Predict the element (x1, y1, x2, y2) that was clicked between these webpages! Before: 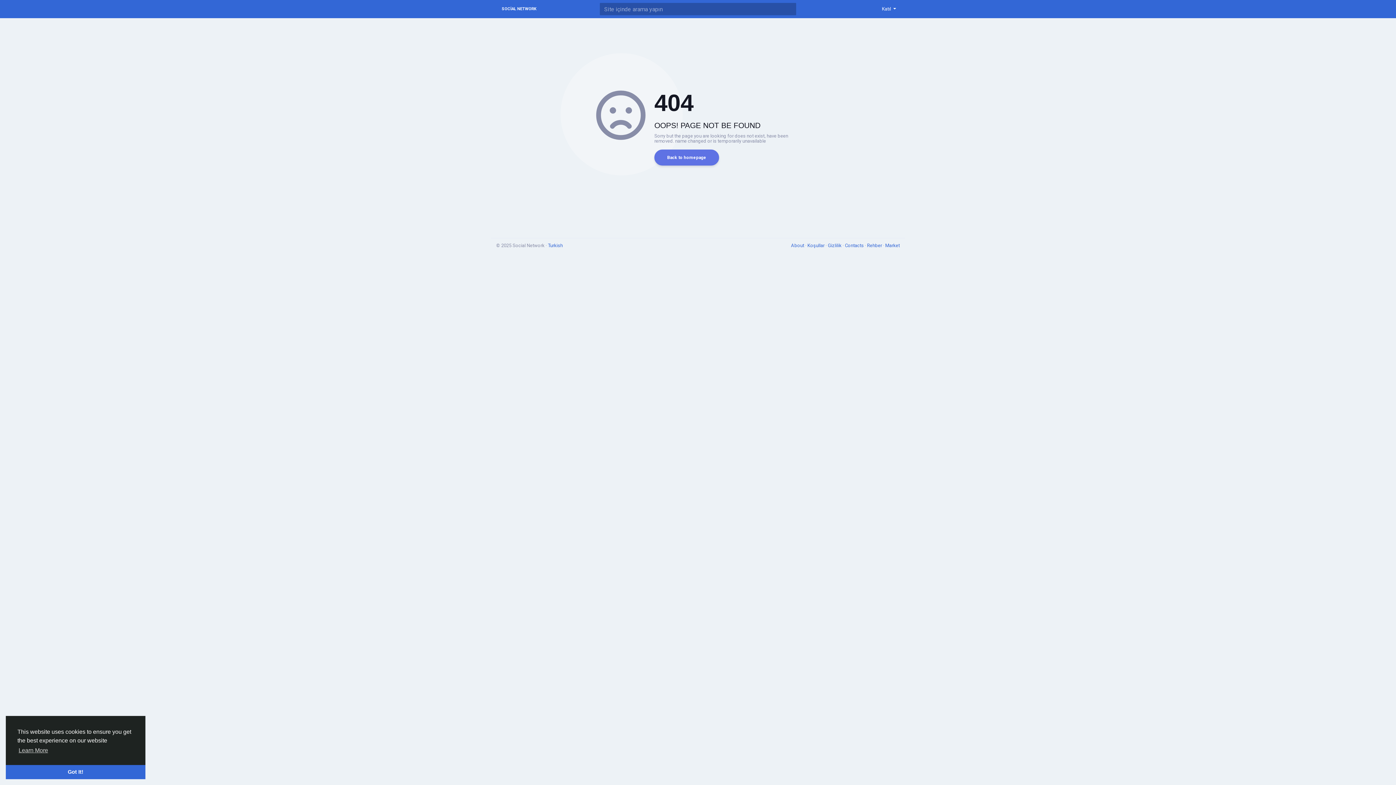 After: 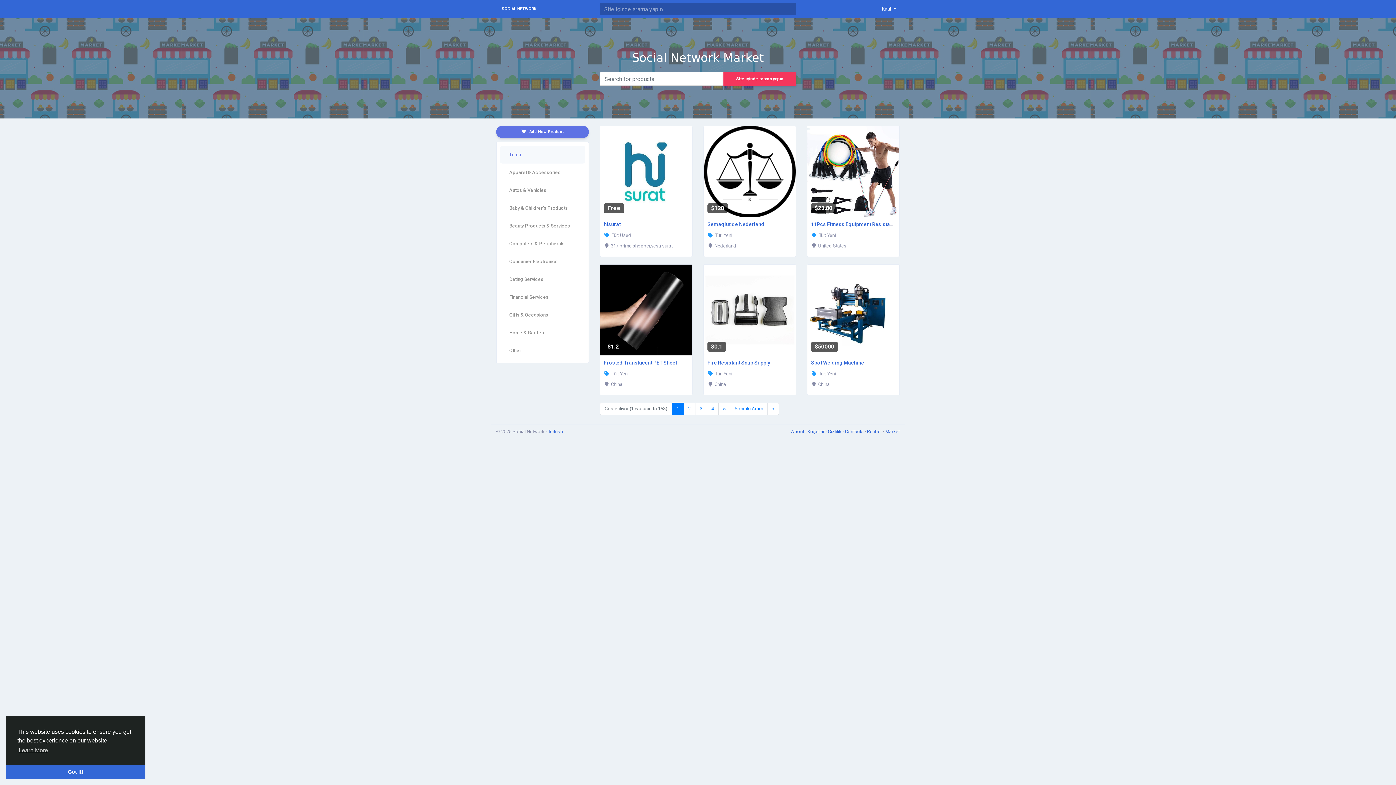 Action: bbox: (885, 242, 900, 248) label: Market